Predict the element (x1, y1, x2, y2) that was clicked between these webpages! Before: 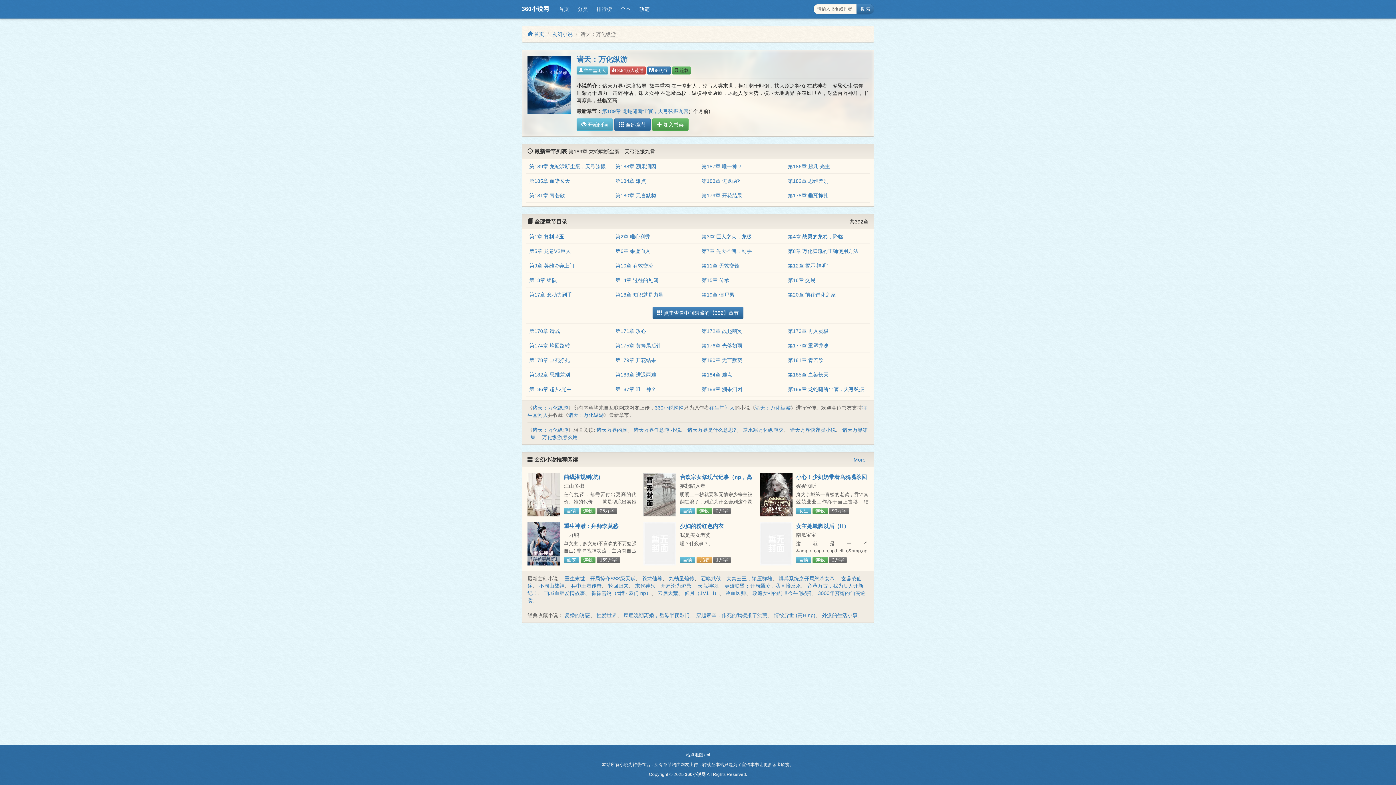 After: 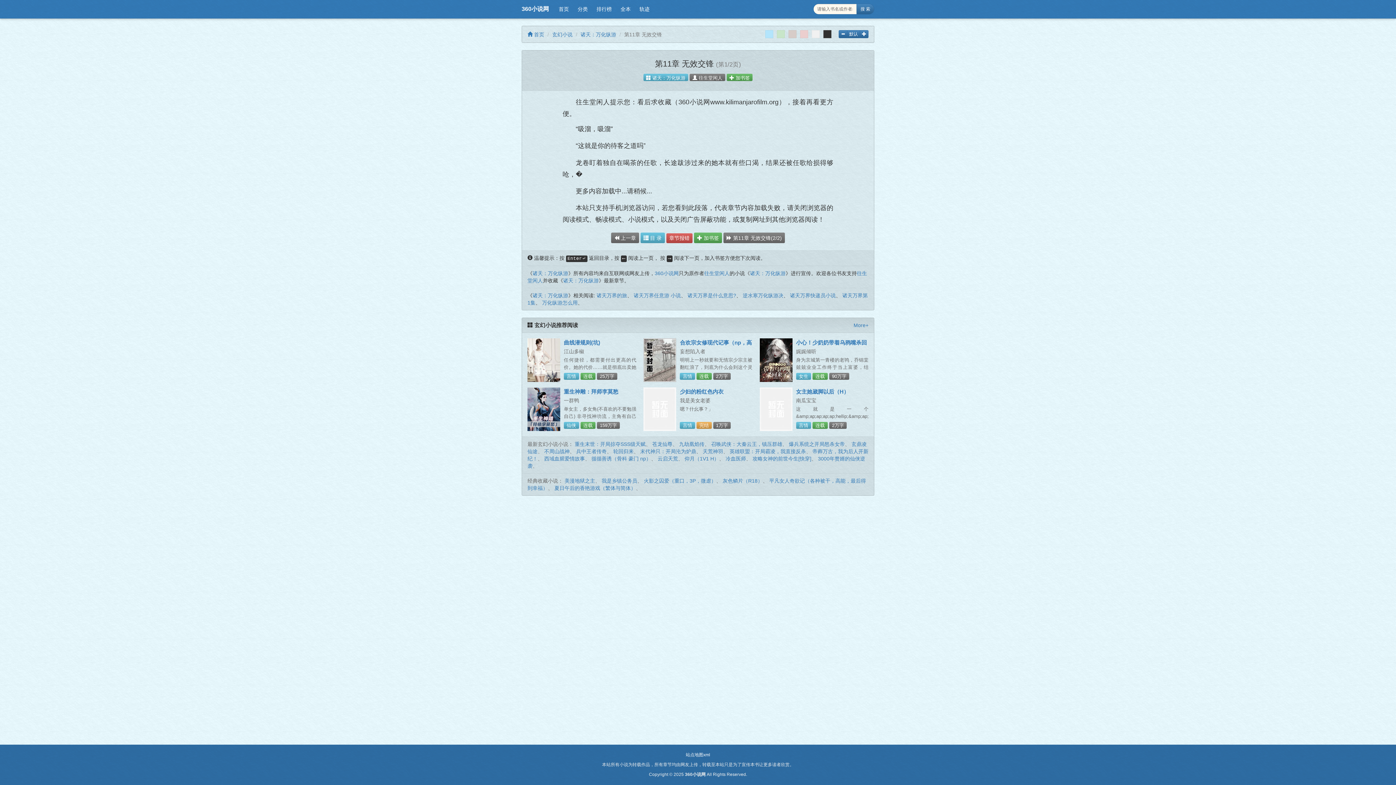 Action: bbox: (701, 263, 739, 268) label: 第11章 无效交锋